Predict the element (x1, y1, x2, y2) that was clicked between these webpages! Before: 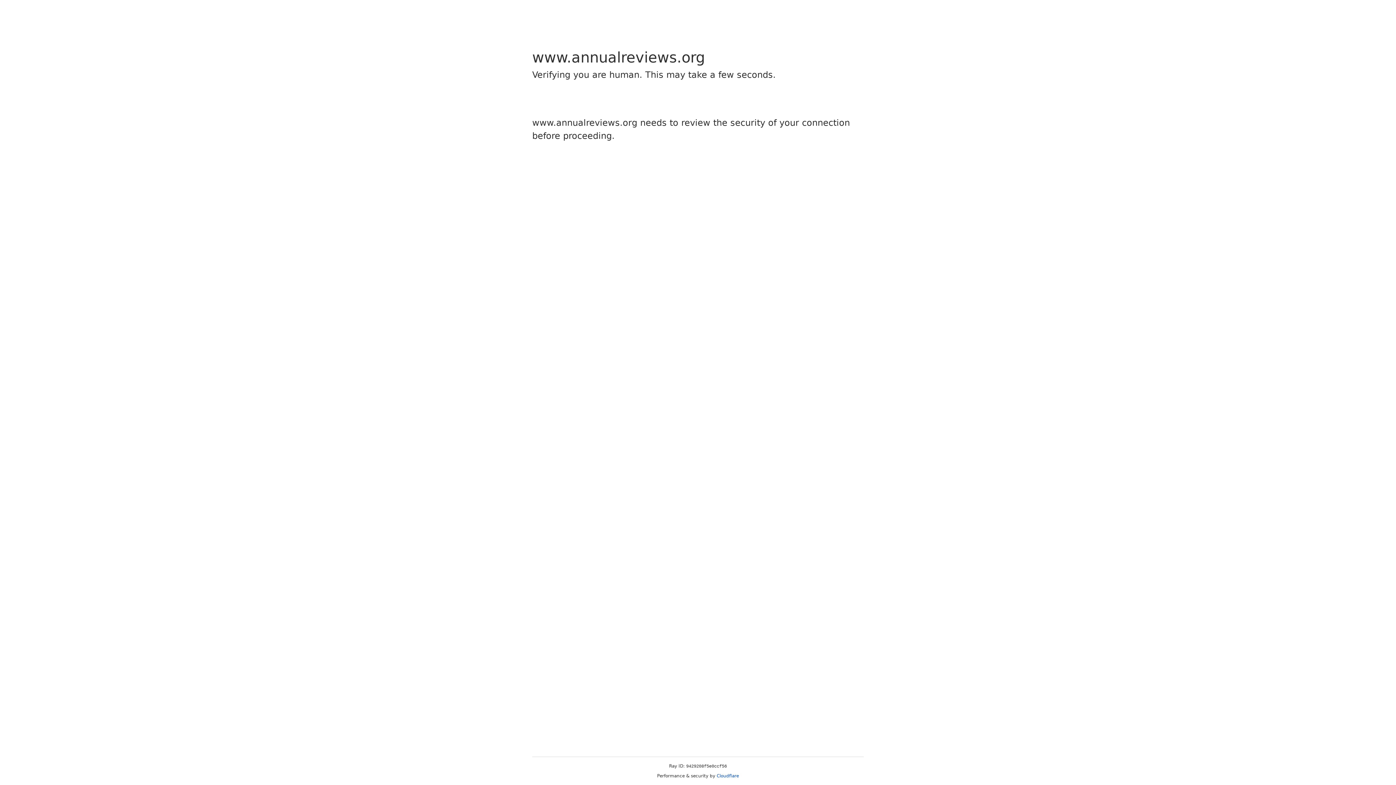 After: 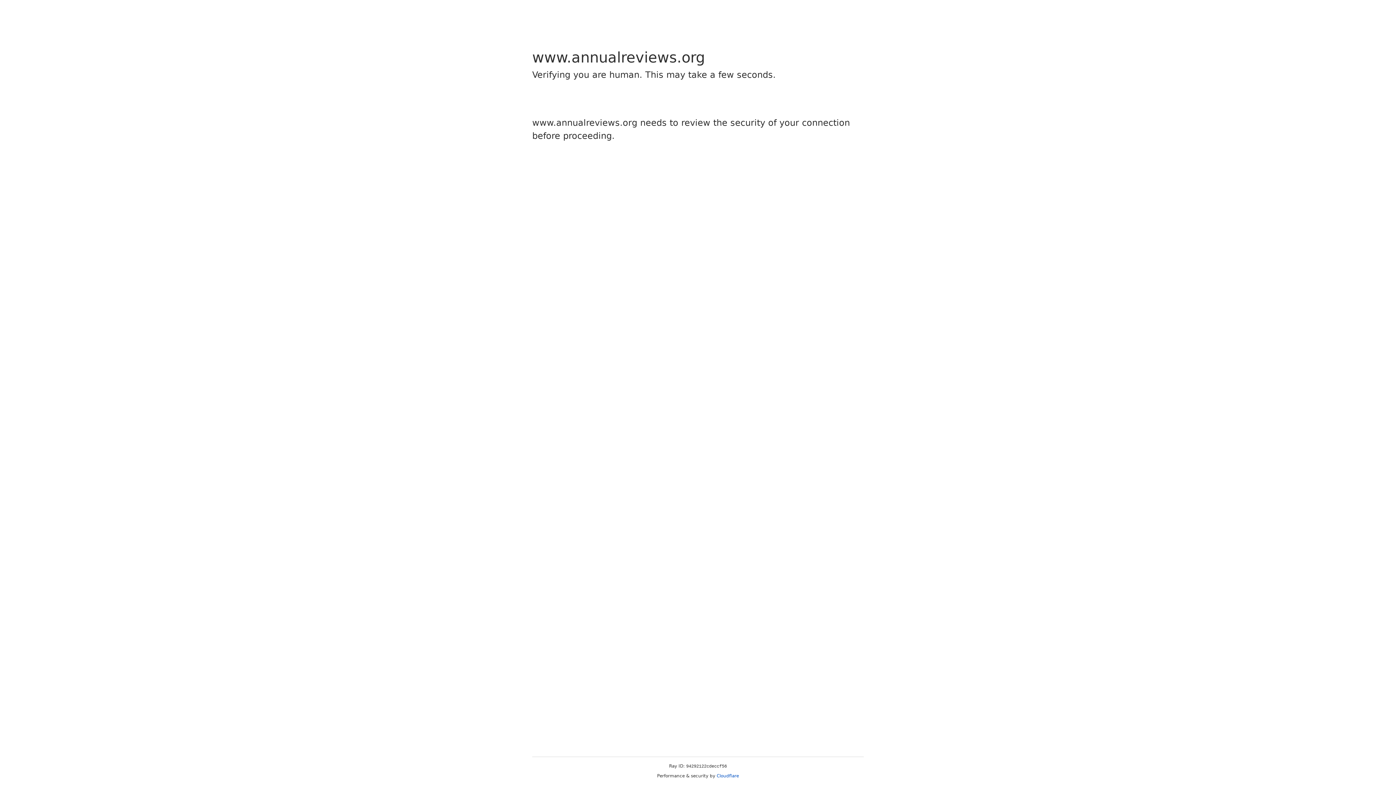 Action: bbox: (716, 773, 739, 778) label: Cloudflare